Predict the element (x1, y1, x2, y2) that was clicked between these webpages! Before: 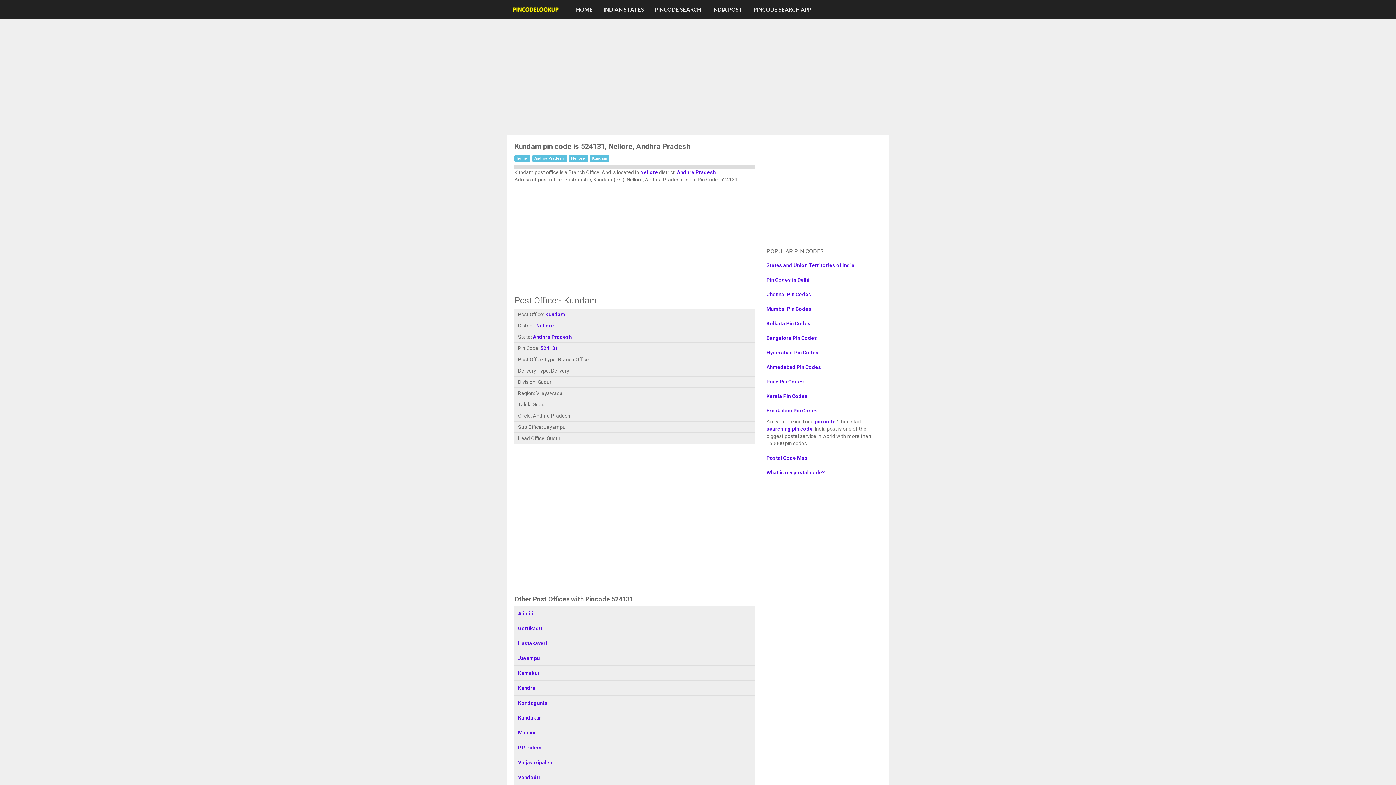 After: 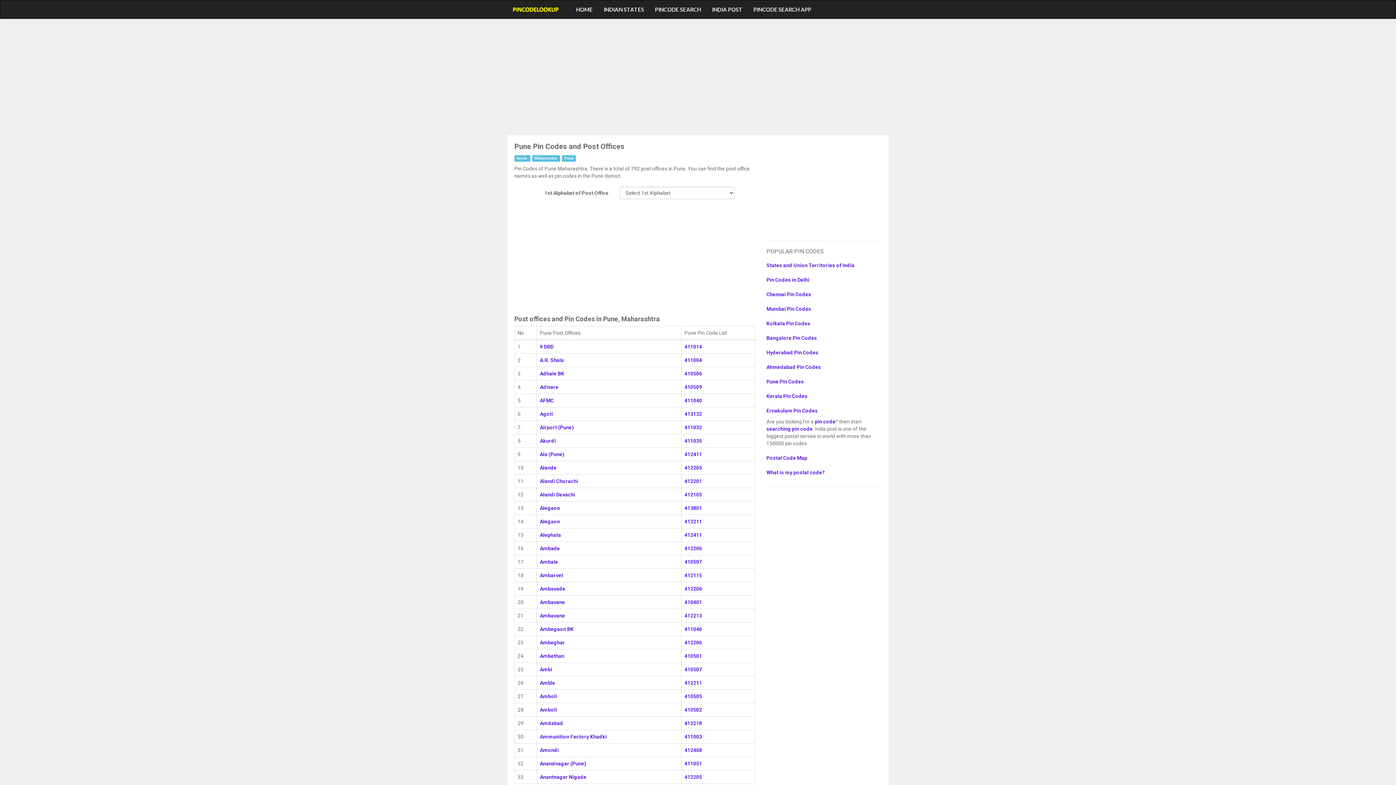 Action: bbox: (766, 374, 881, 389) label: Pune Pin Codes